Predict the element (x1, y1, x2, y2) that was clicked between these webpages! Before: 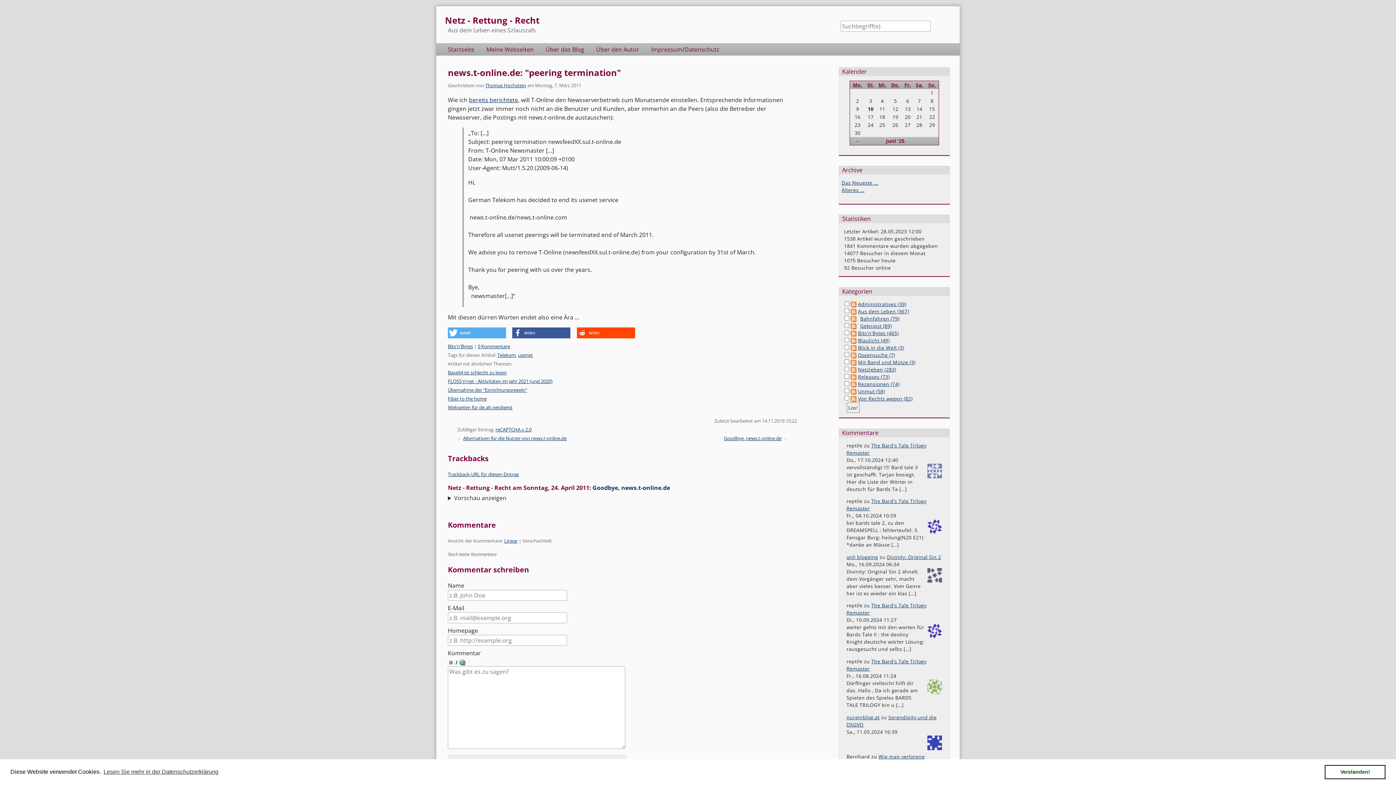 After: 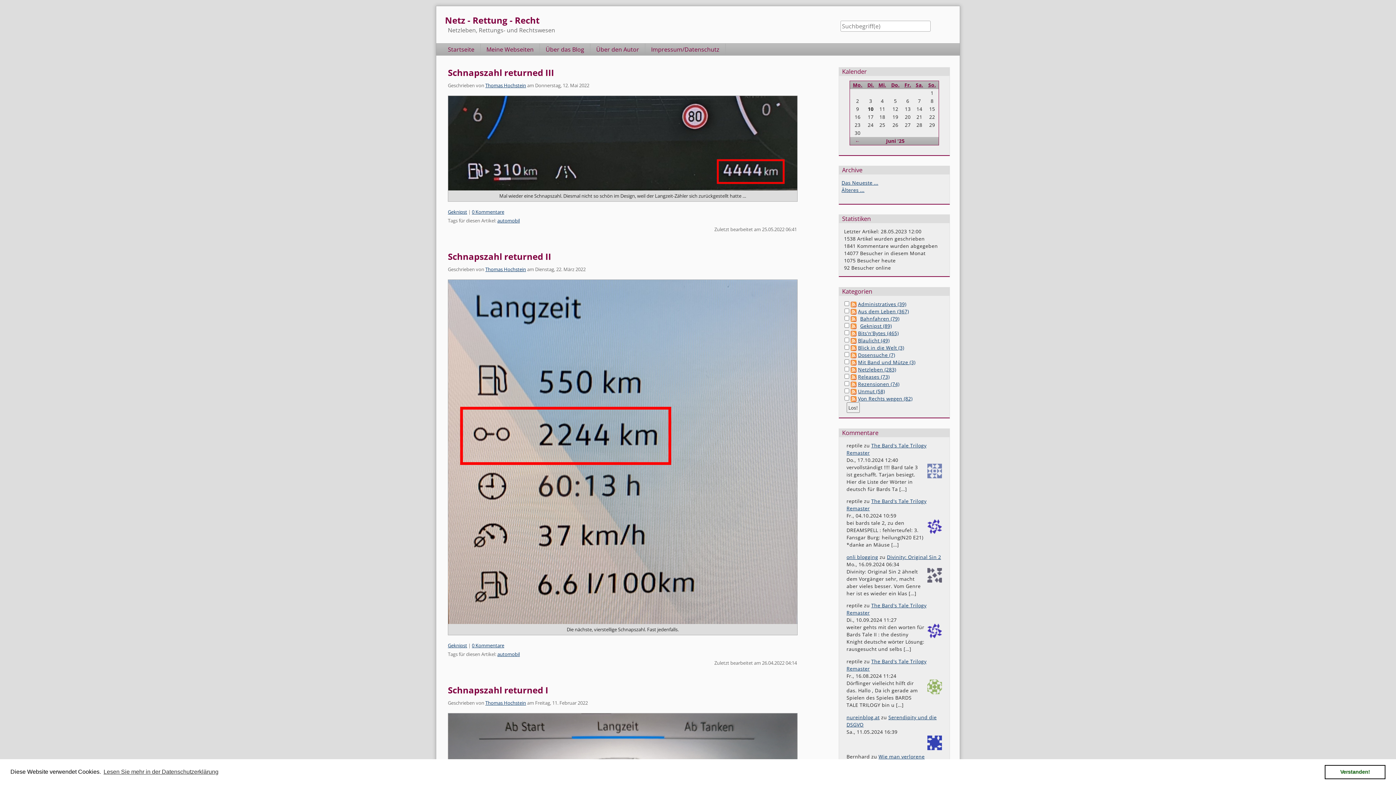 Action: bbox: (858, 322, 892, 329) label: Geknipst (89)